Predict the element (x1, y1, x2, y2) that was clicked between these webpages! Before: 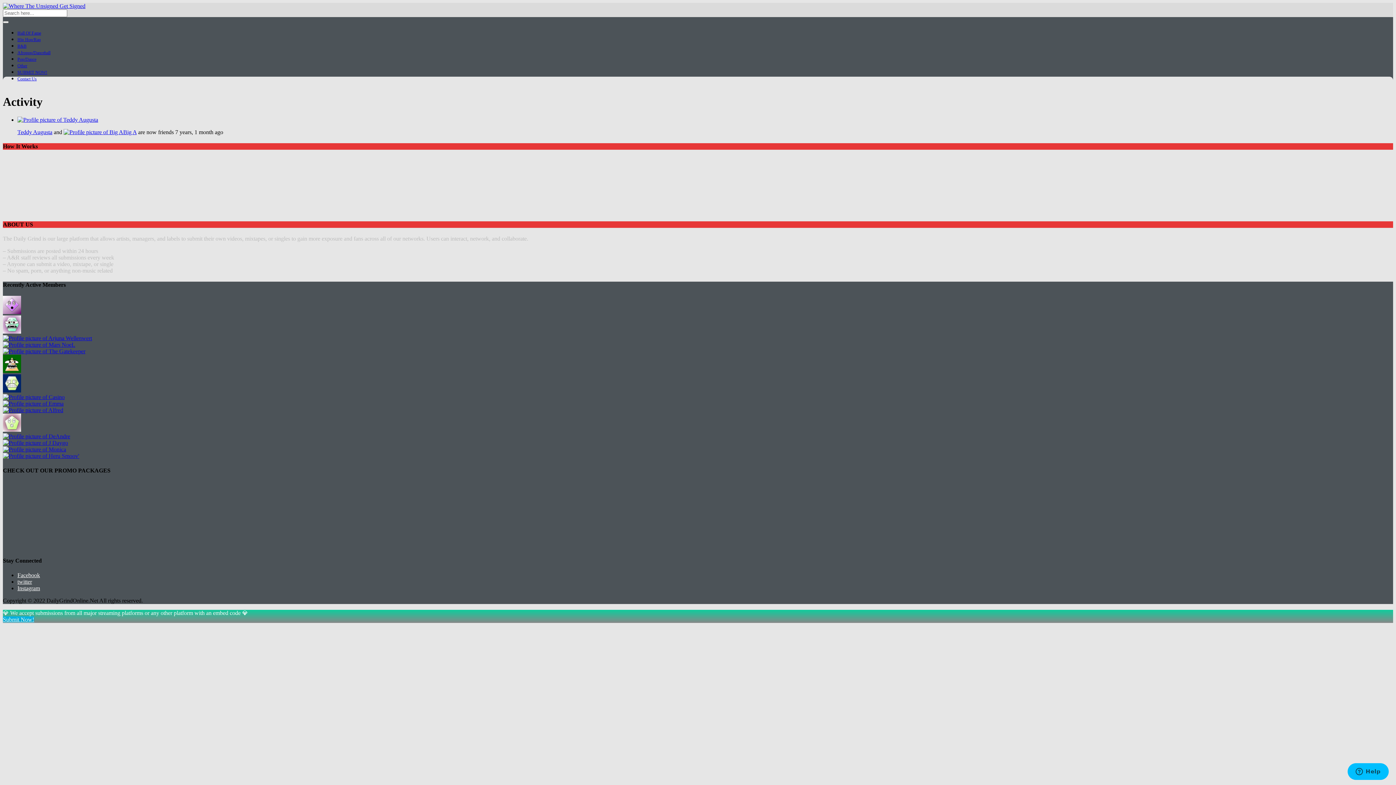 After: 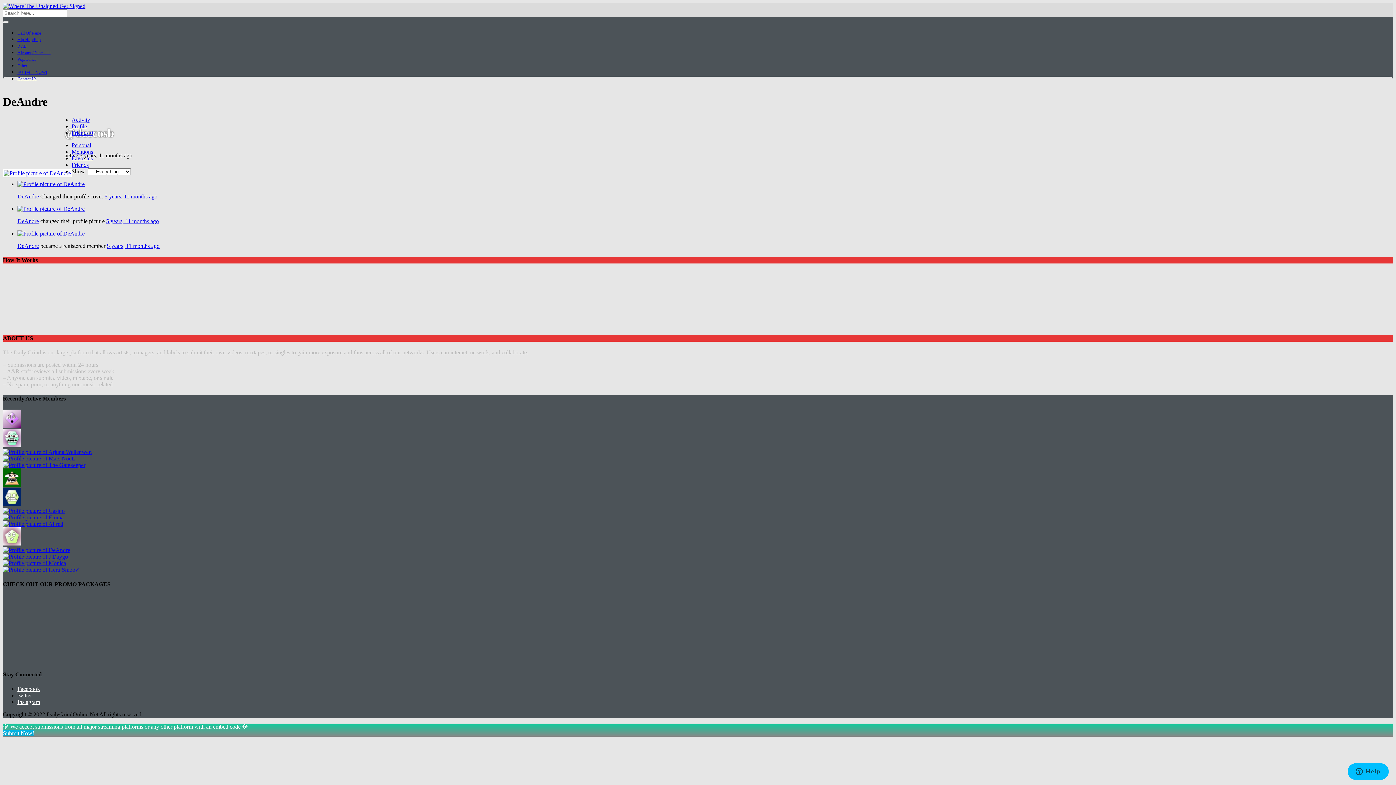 Action: bbox: (2, 433, 70, 439)